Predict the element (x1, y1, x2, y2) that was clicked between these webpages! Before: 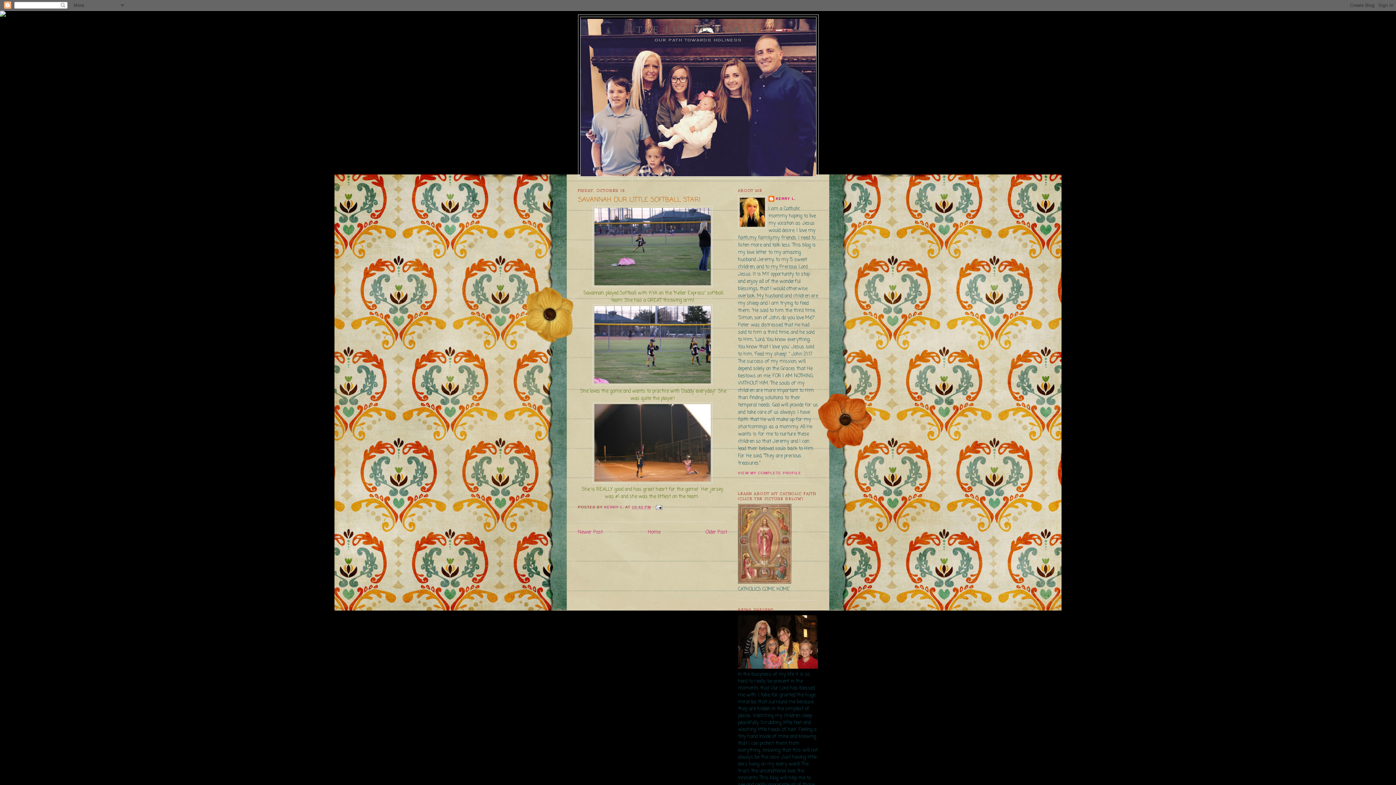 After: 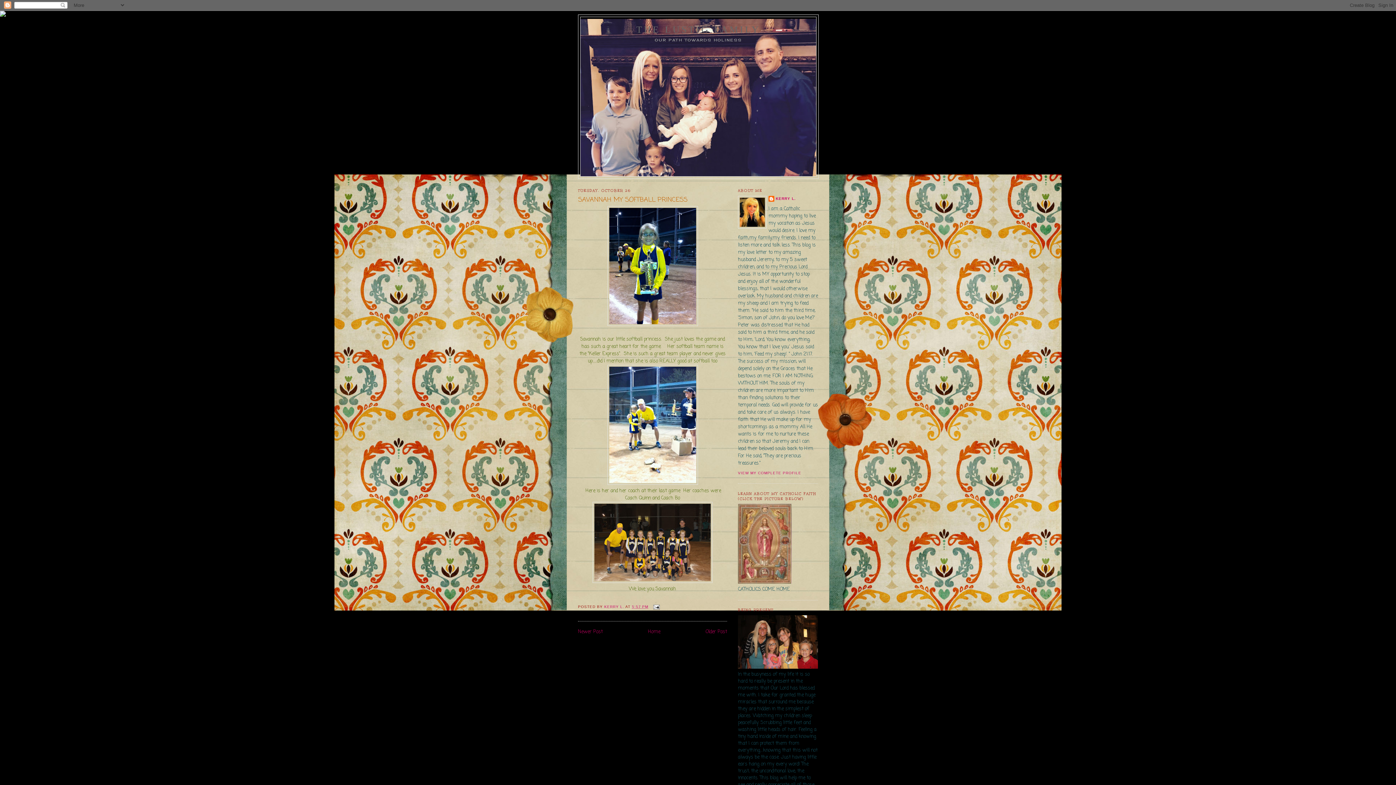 Action: bbox: (578, 529, 602, 536) label: Newer Post